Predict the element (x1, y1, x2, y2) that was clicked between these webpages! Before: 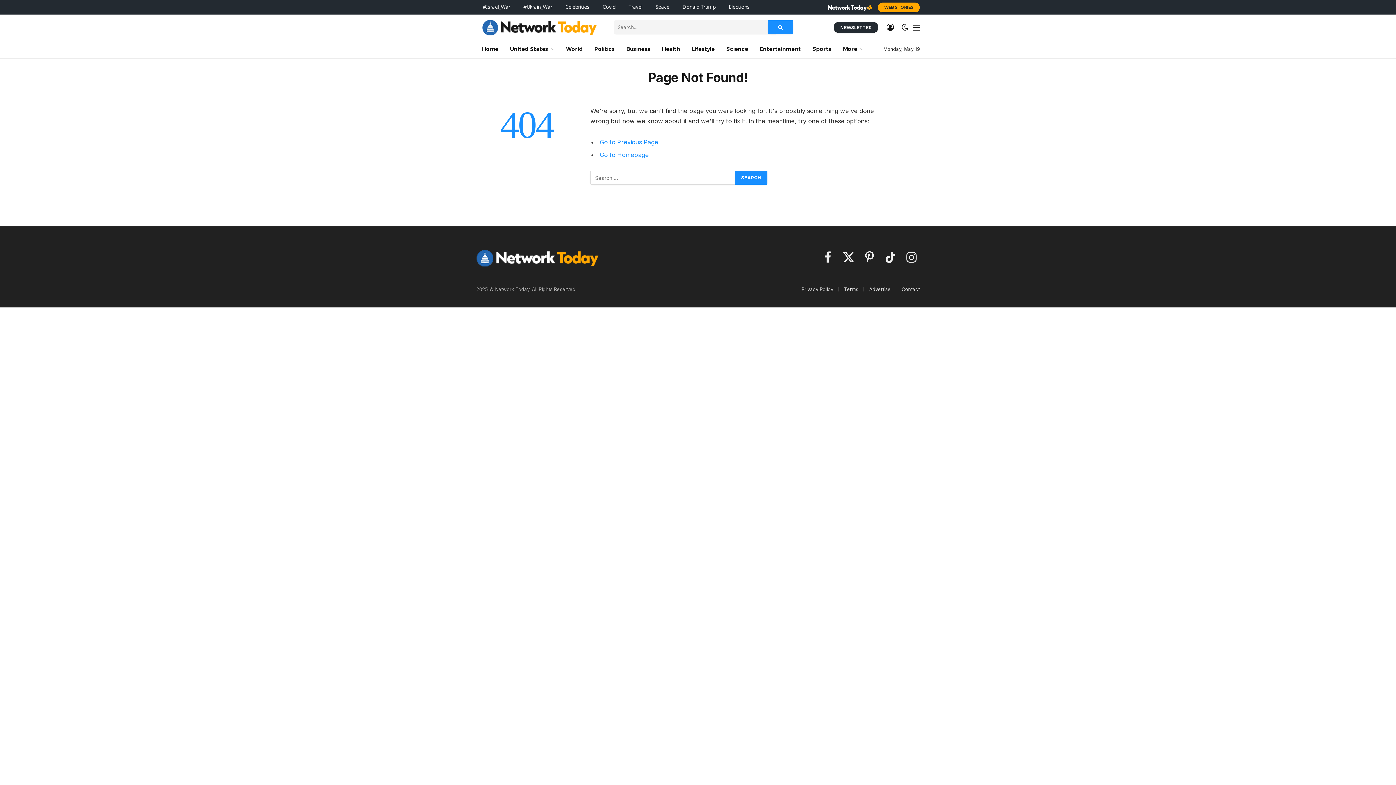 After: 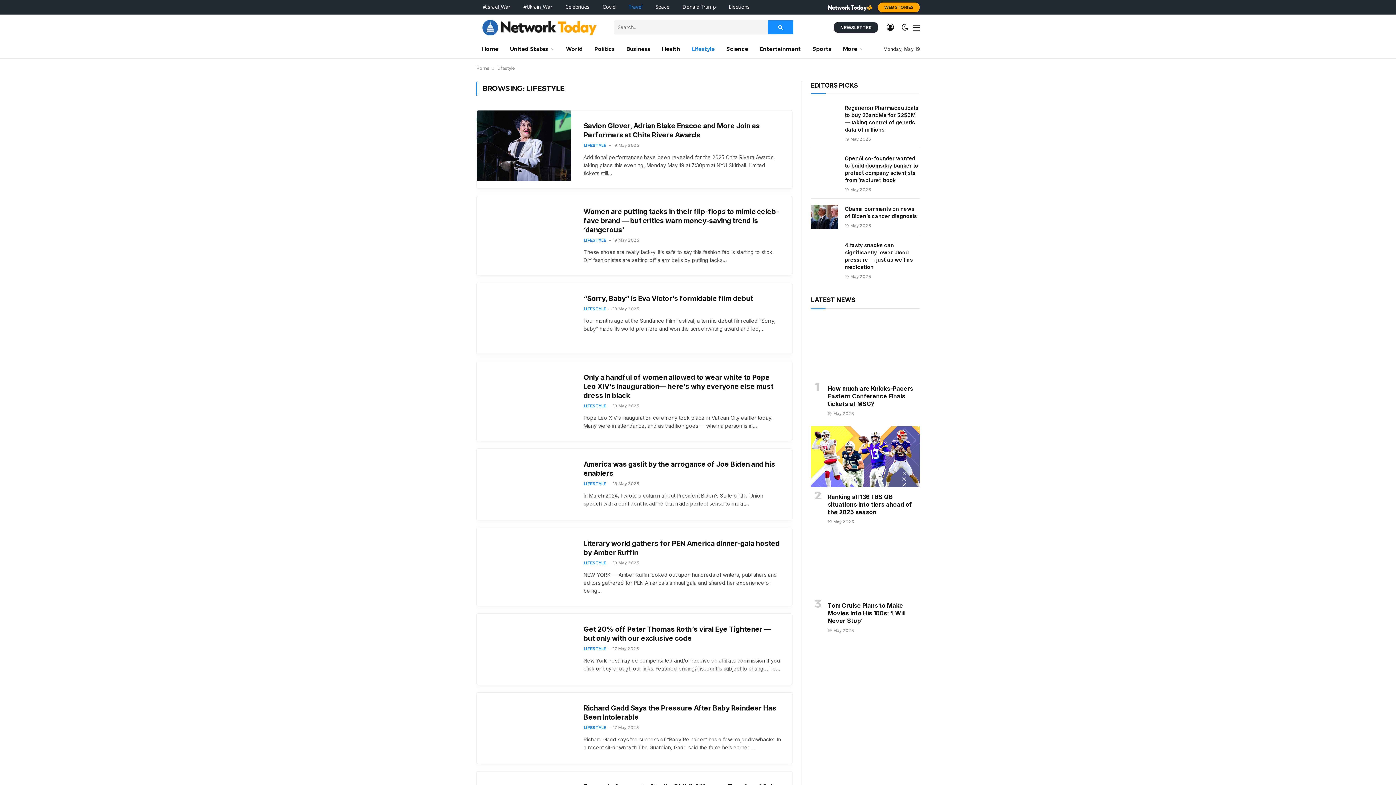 Action: bbox: (622, 0, 649, 14) label: Travel